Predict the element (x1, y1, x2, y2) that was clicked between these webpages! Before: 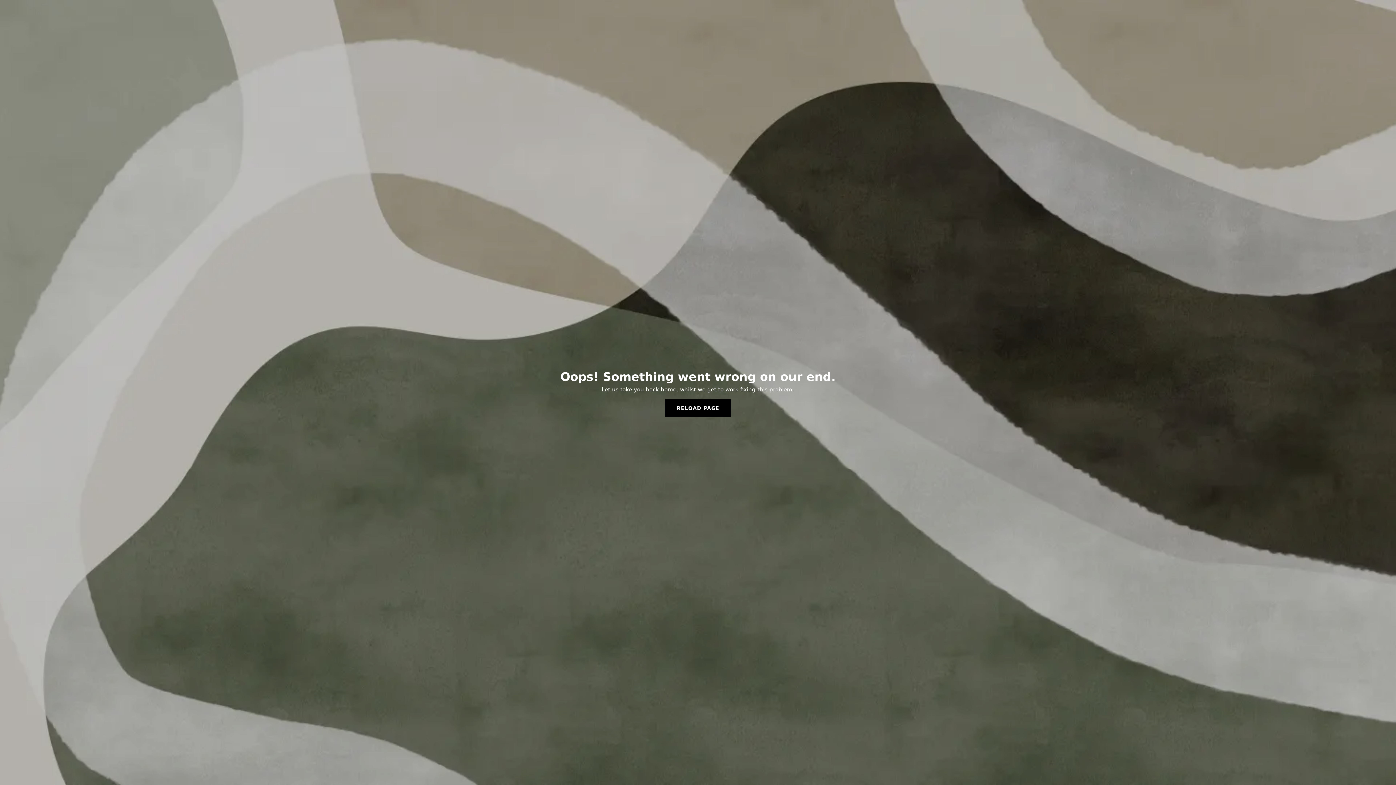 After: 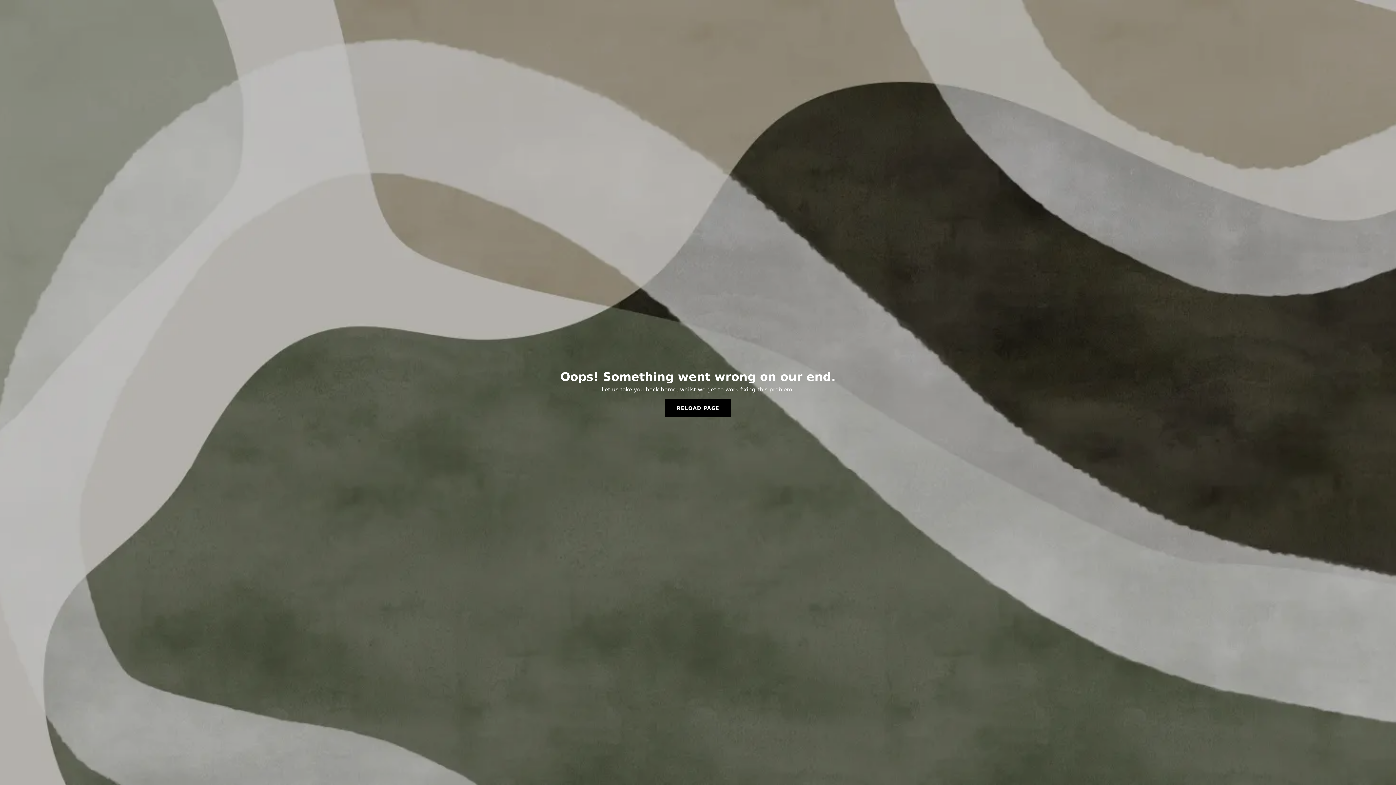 Action: label: RELOAD PAGE bbox: (665, 399, 731, 417)